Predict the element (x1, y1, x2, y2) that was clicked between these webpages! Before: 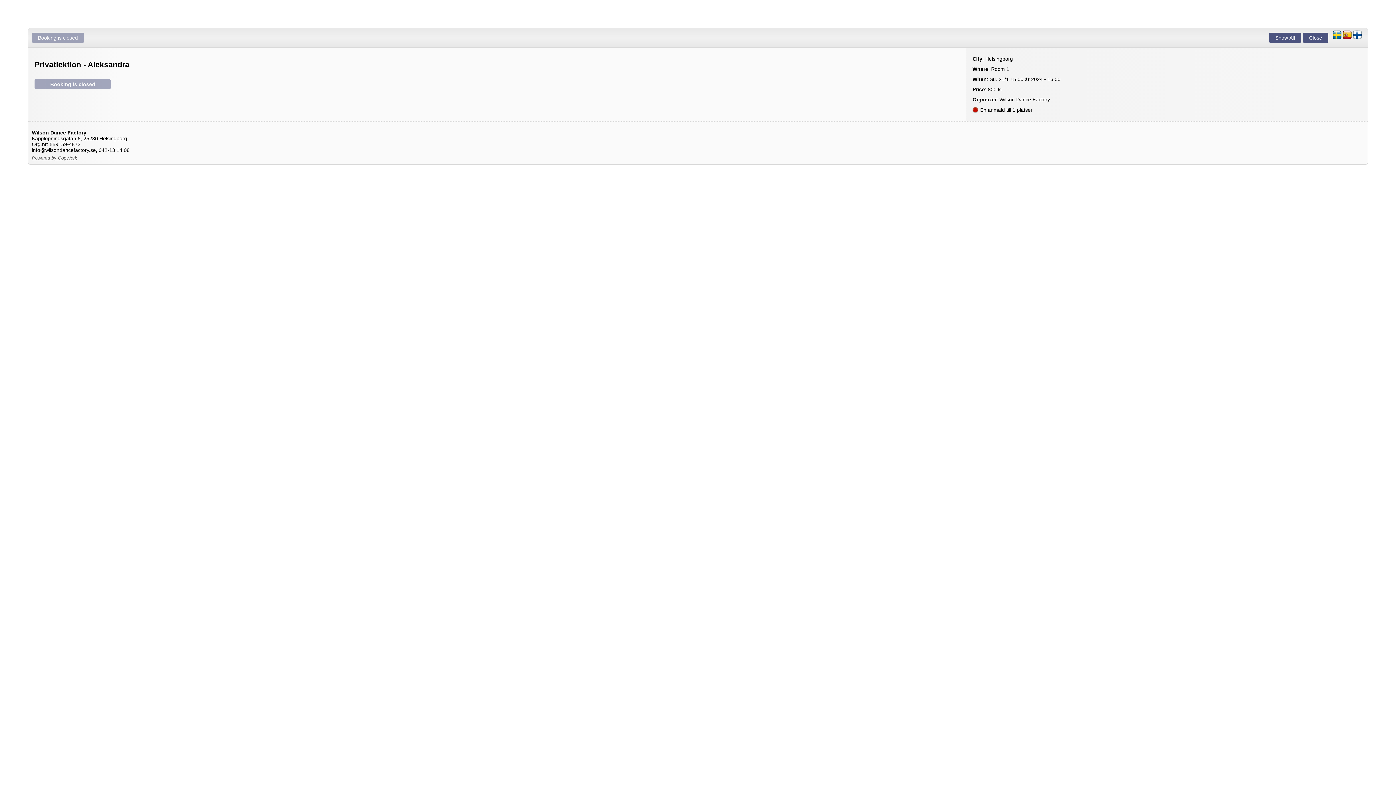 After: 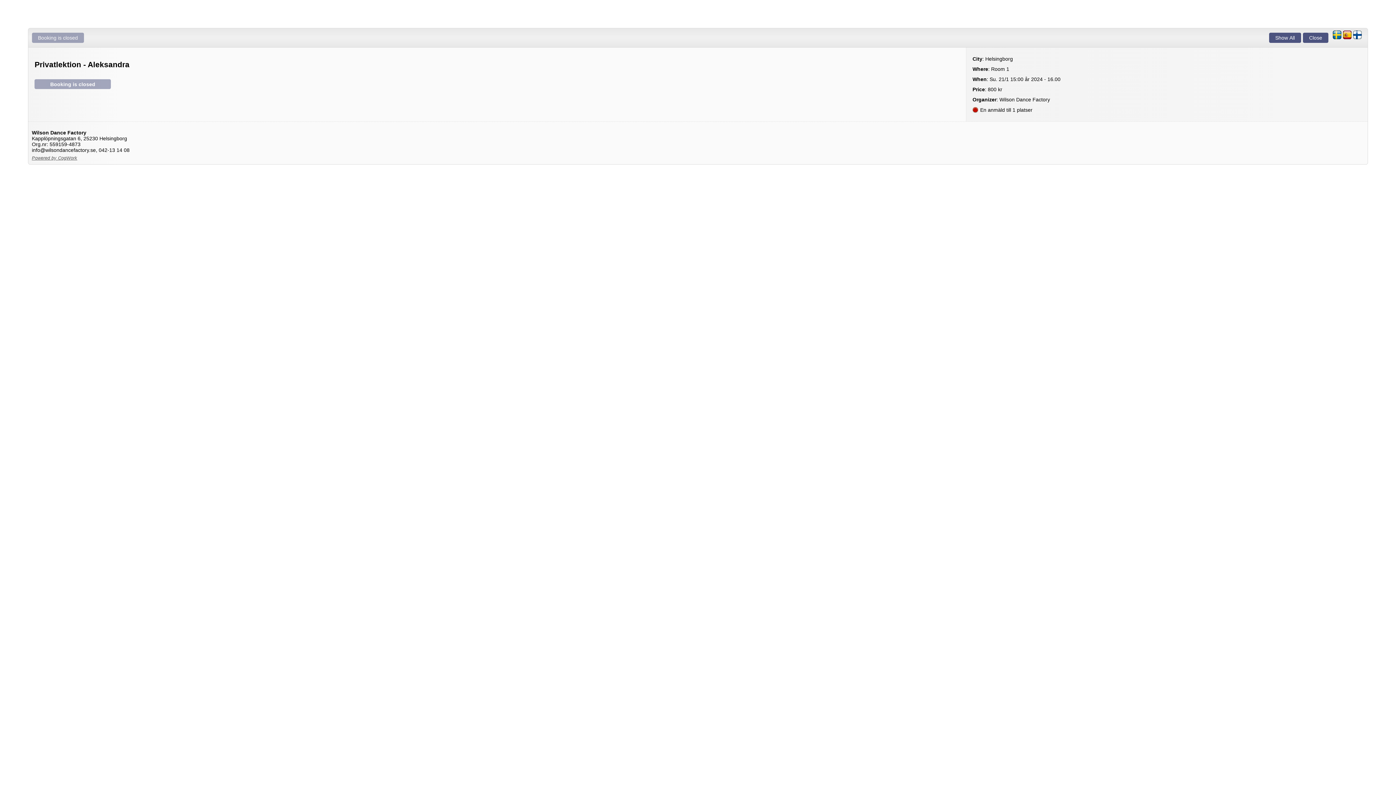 Action: label: Powered by CogWork bbox: (31, 155, 77, 160)